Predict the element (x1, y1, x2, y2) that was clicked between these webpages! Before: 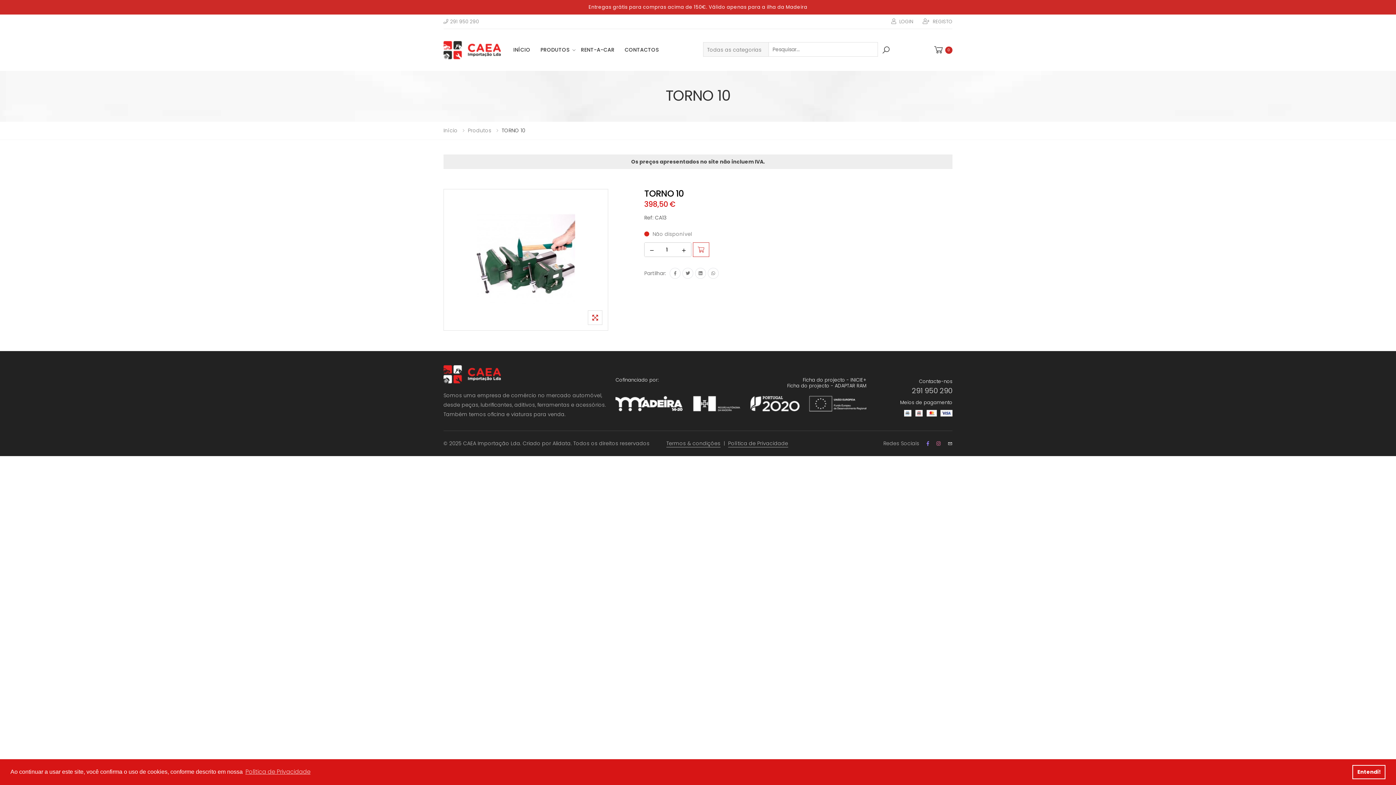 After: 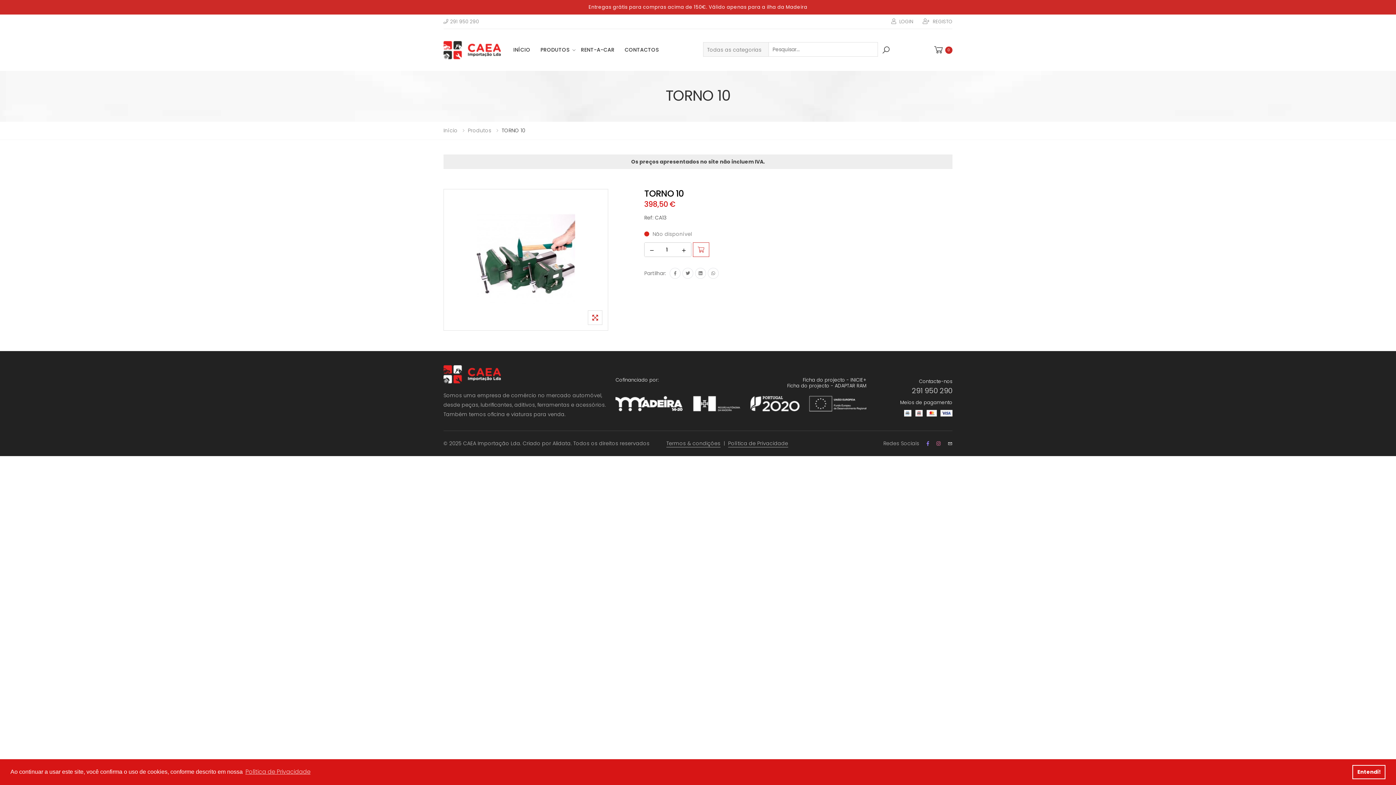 Action: bbox: (880, 42, 892, 58)